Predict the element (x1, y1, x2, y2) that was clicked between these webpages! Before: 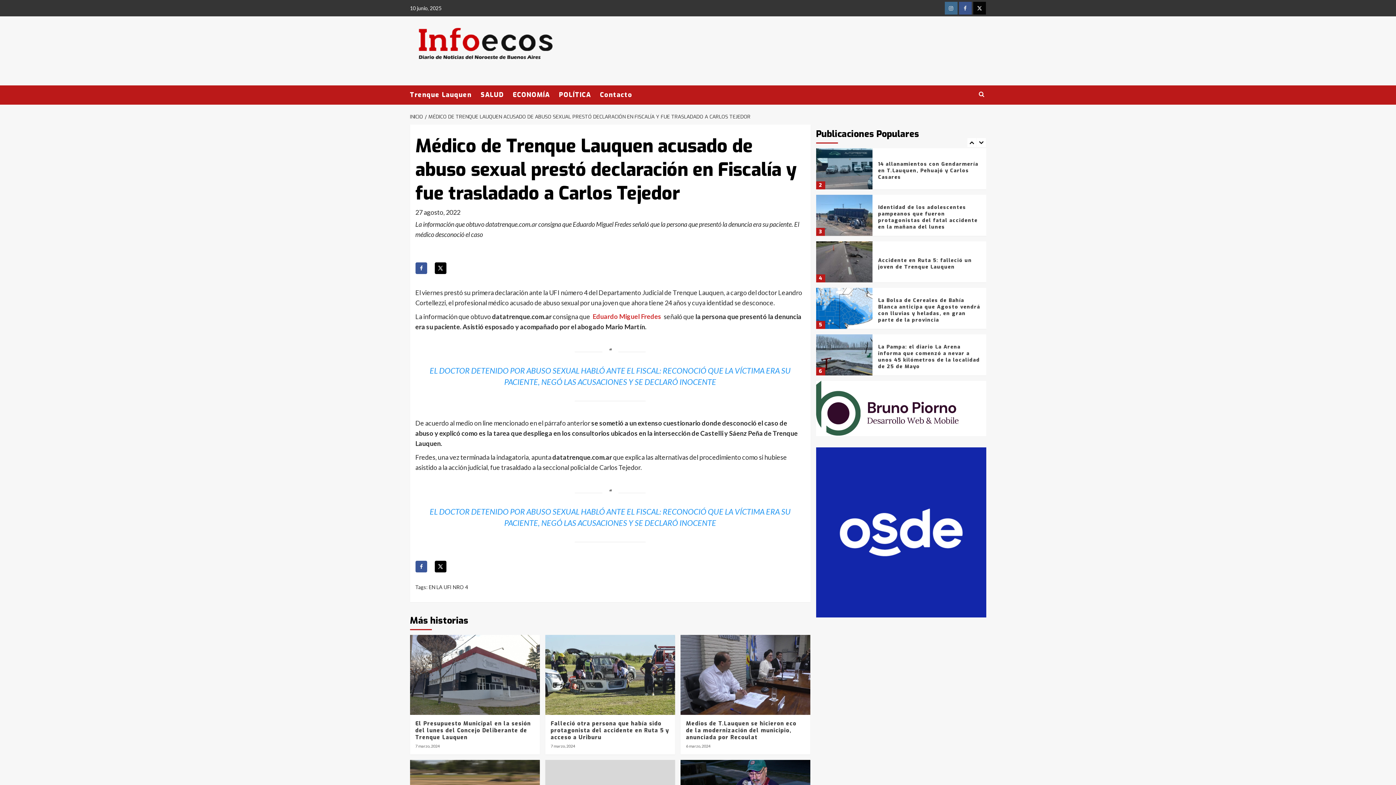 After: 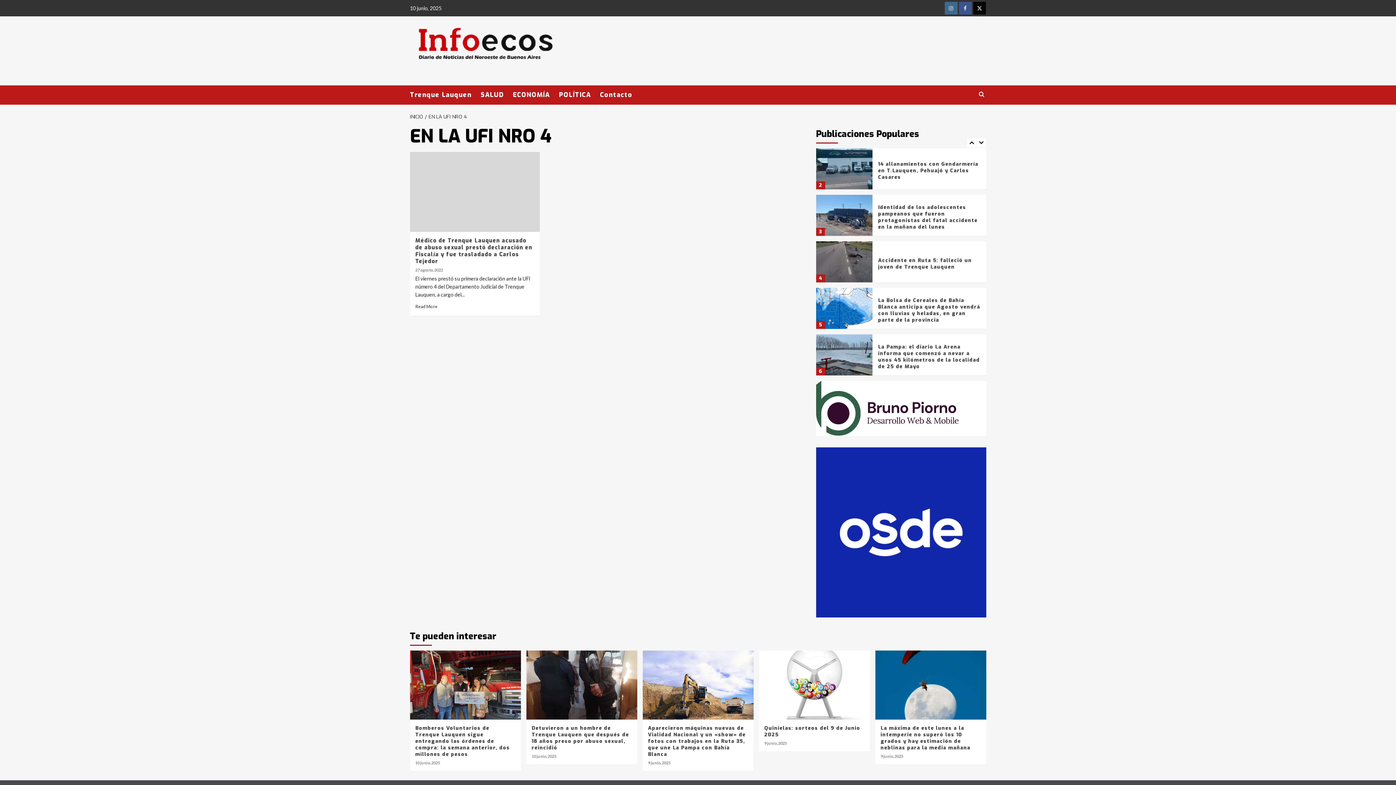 Action: bbox: (428, 584, 468, 590) label: EN LA UFI NRO 4